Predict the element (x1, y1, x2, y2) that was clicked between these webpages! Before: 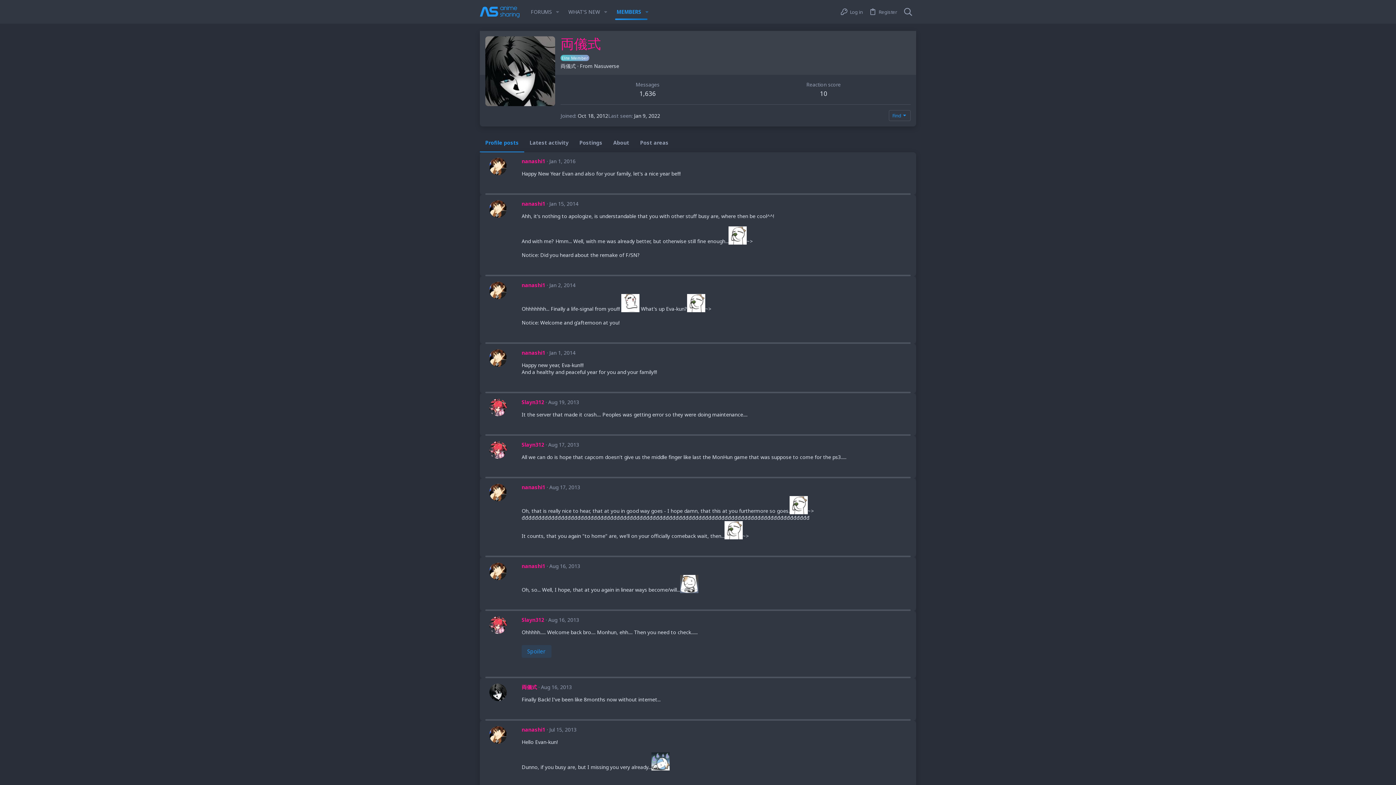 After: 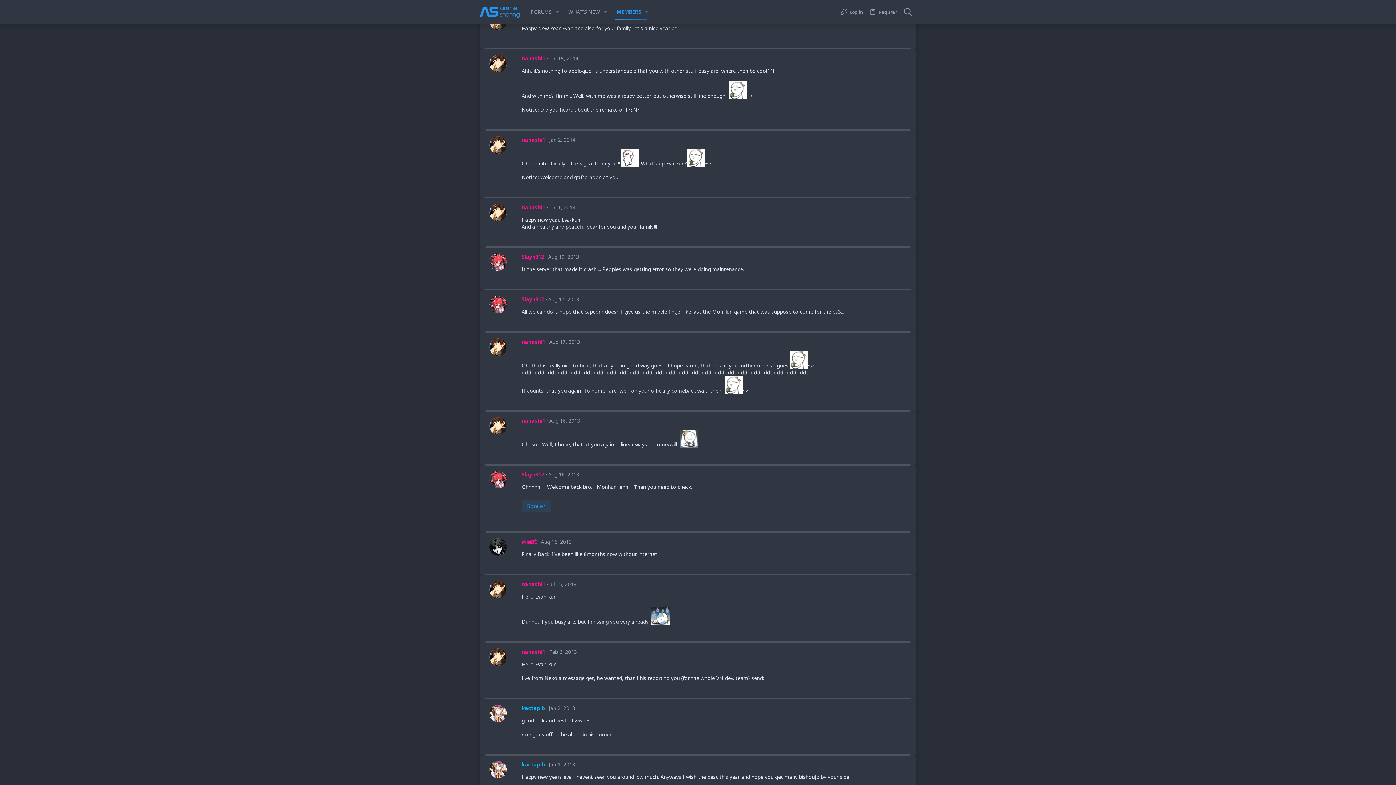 Action: bbox: (549, 200, 578, 207) label: Jan 15, 2014